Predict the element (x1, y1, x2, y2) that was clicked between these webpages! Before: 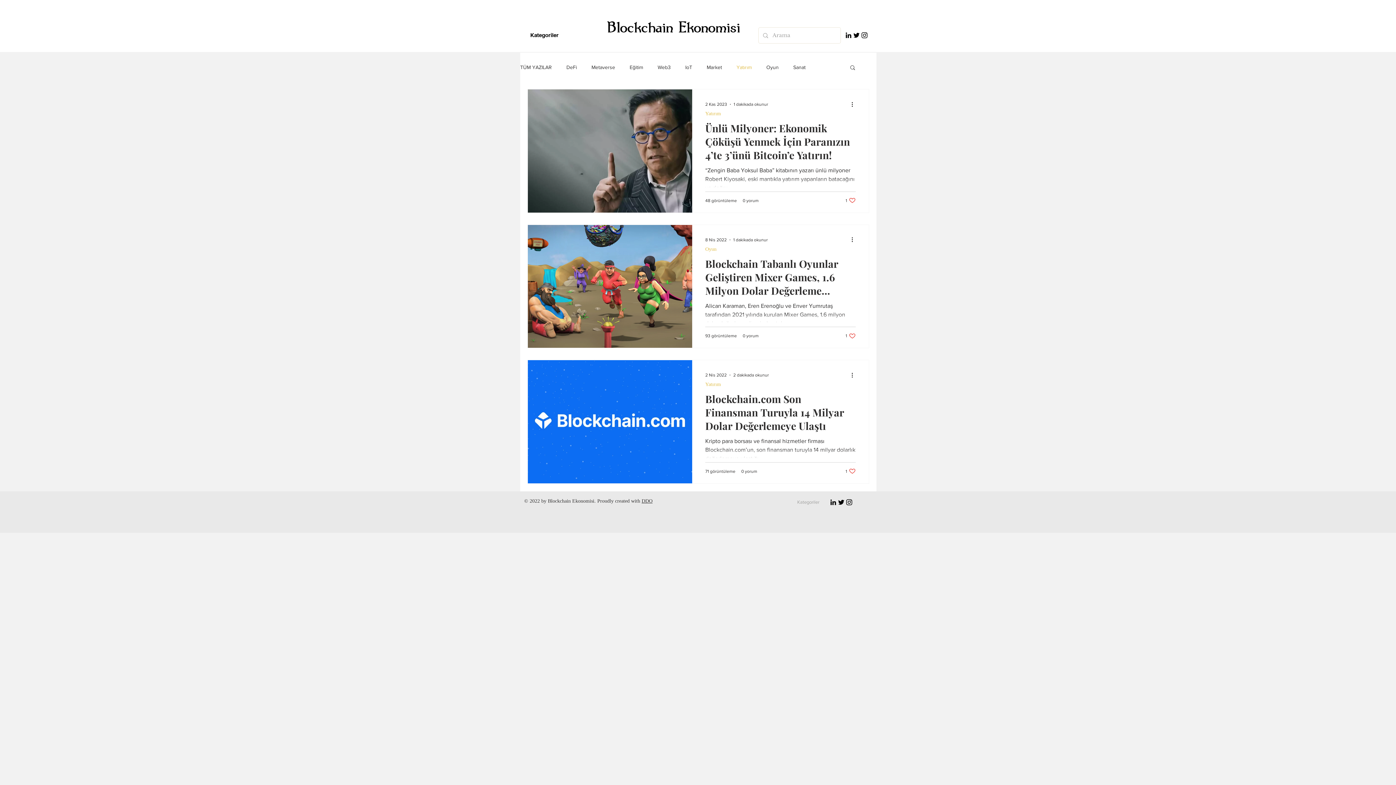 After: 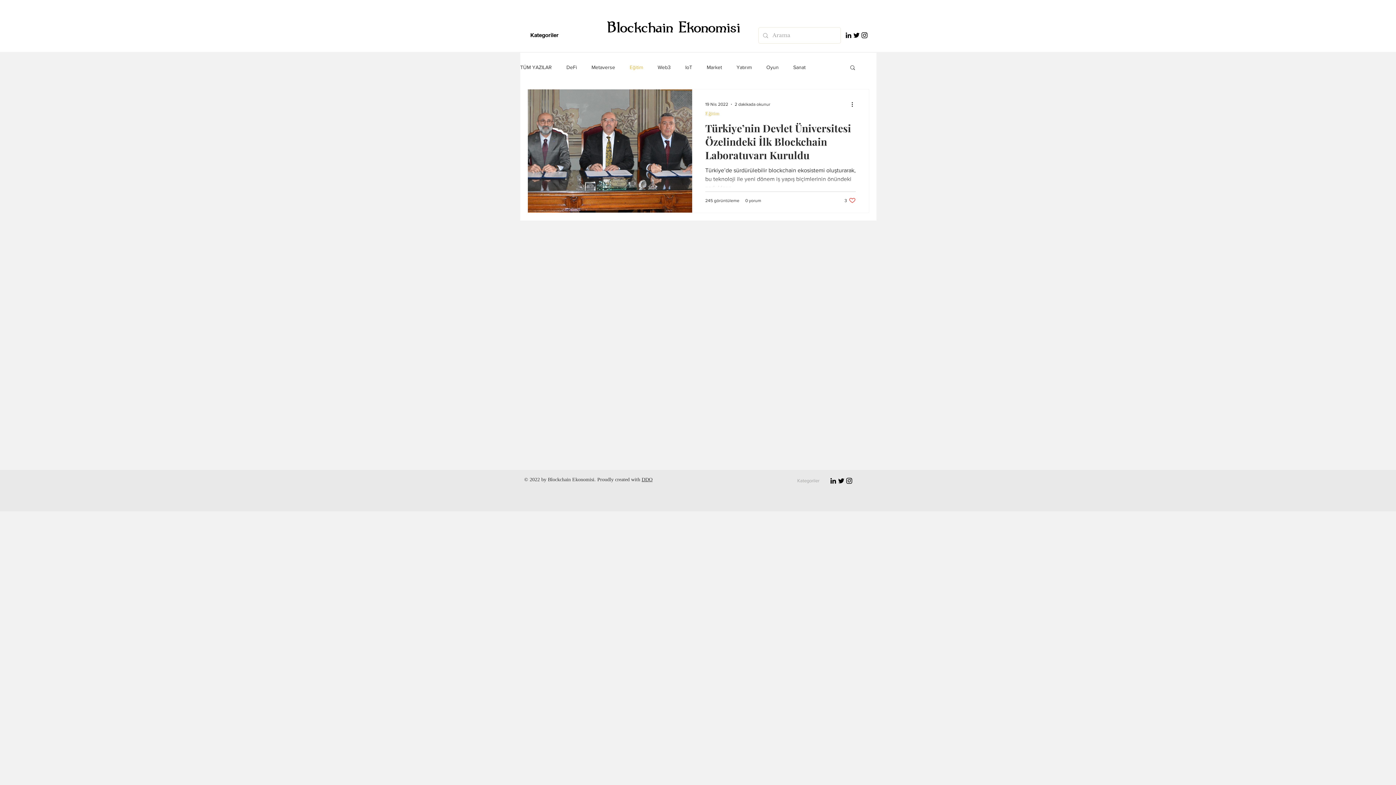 Action: bbox: (629, 64, 643, 70) label: Eğitim